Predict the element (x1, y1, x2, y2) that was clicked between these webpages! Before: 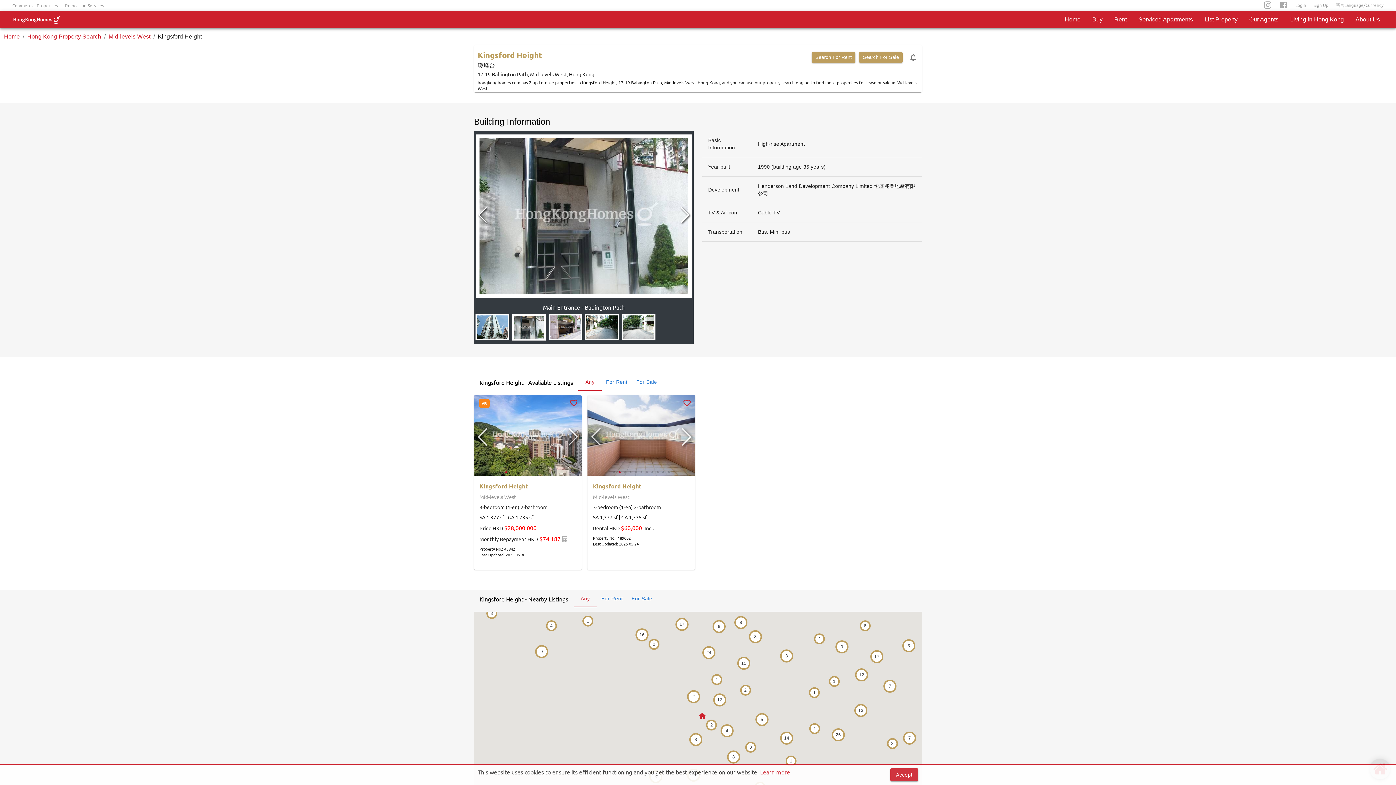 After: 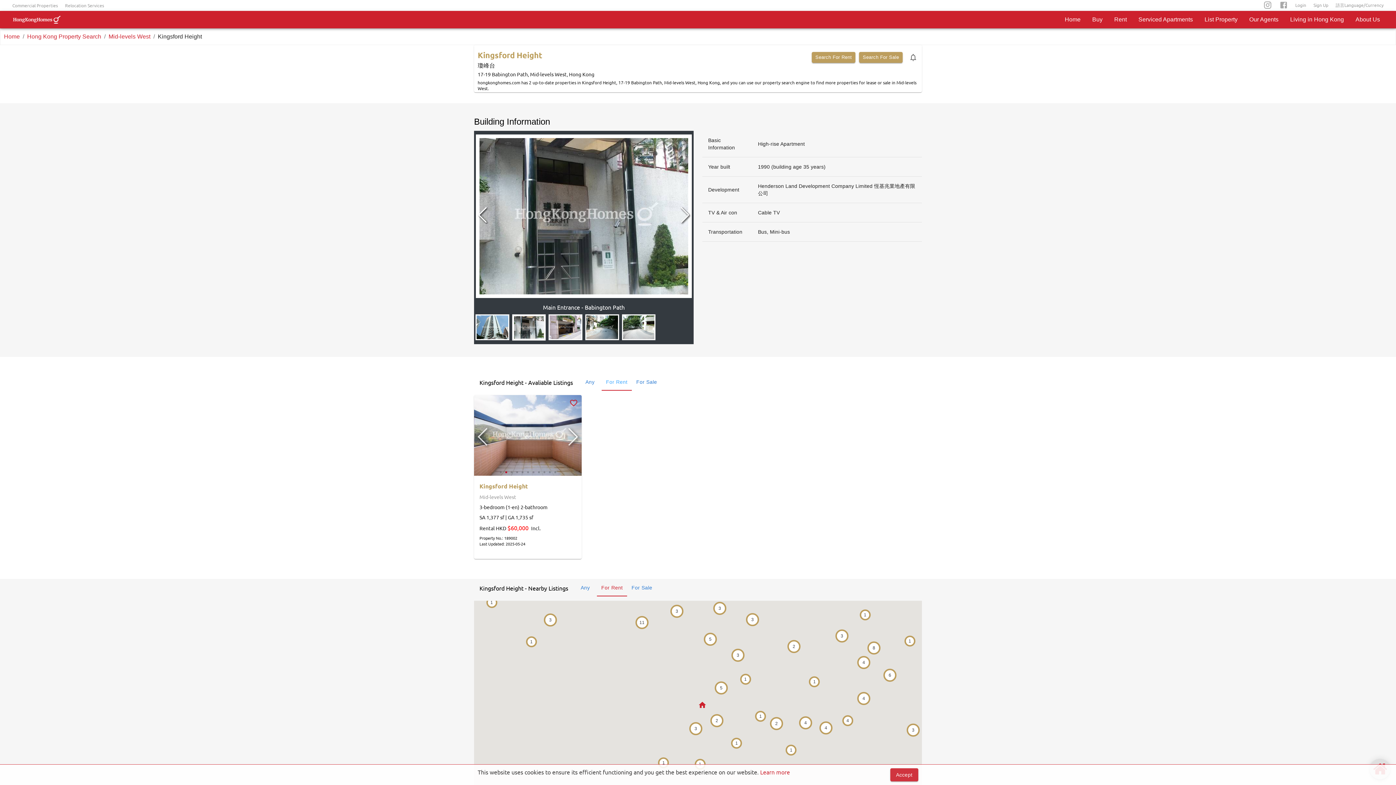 Action: bbox: (601, 373, 632, 390) label: For Rent